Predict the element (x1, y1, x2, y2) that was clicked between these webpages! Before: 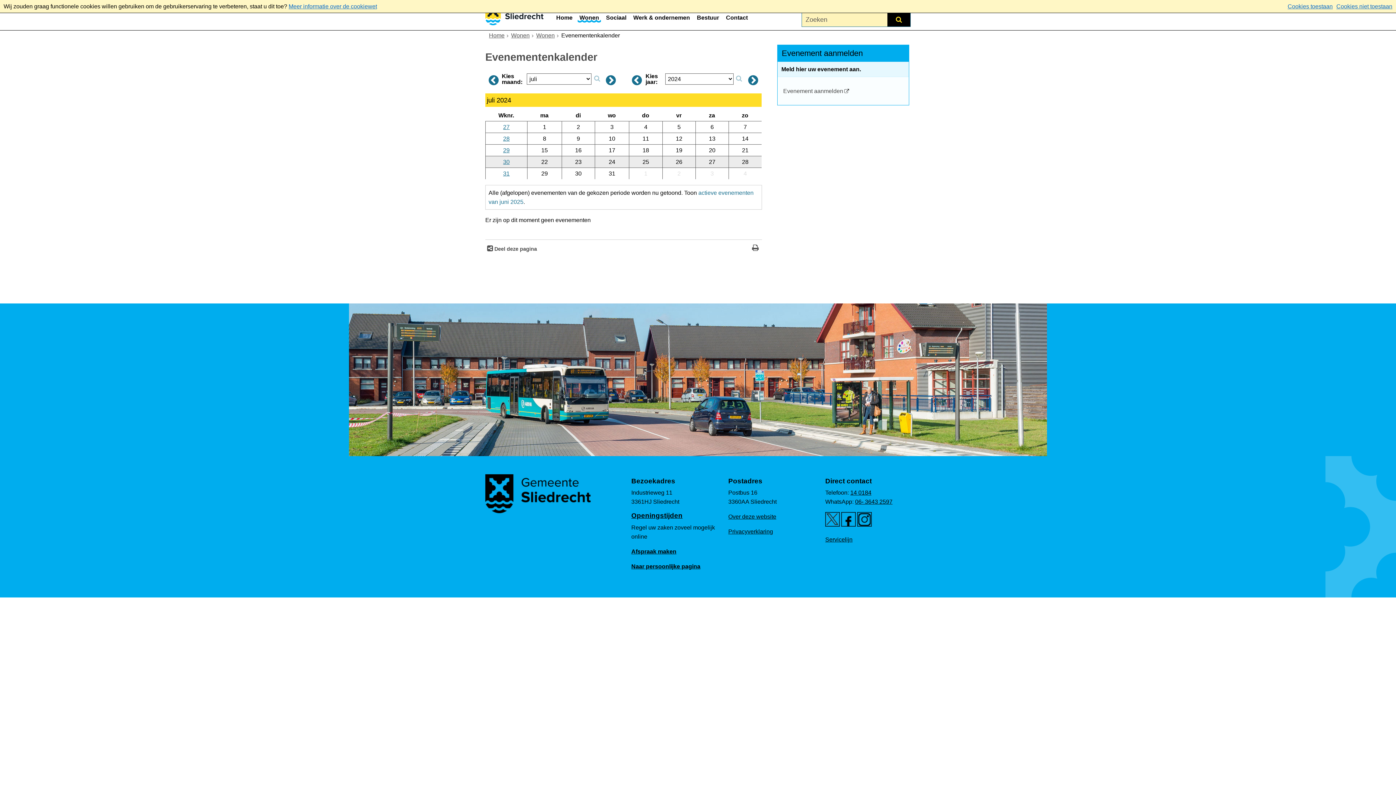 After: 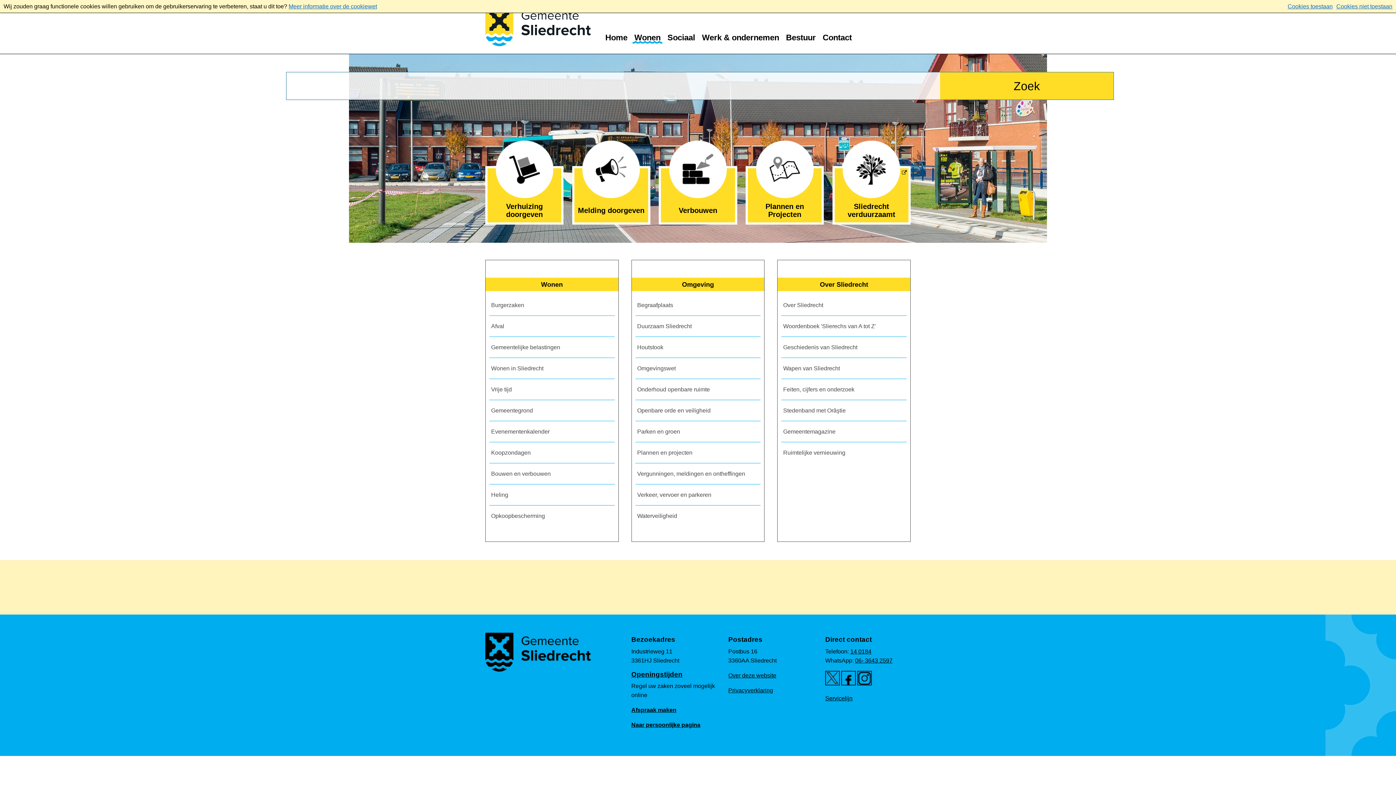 Action: bbox: (511, 32, 533, 38) label: Wonen